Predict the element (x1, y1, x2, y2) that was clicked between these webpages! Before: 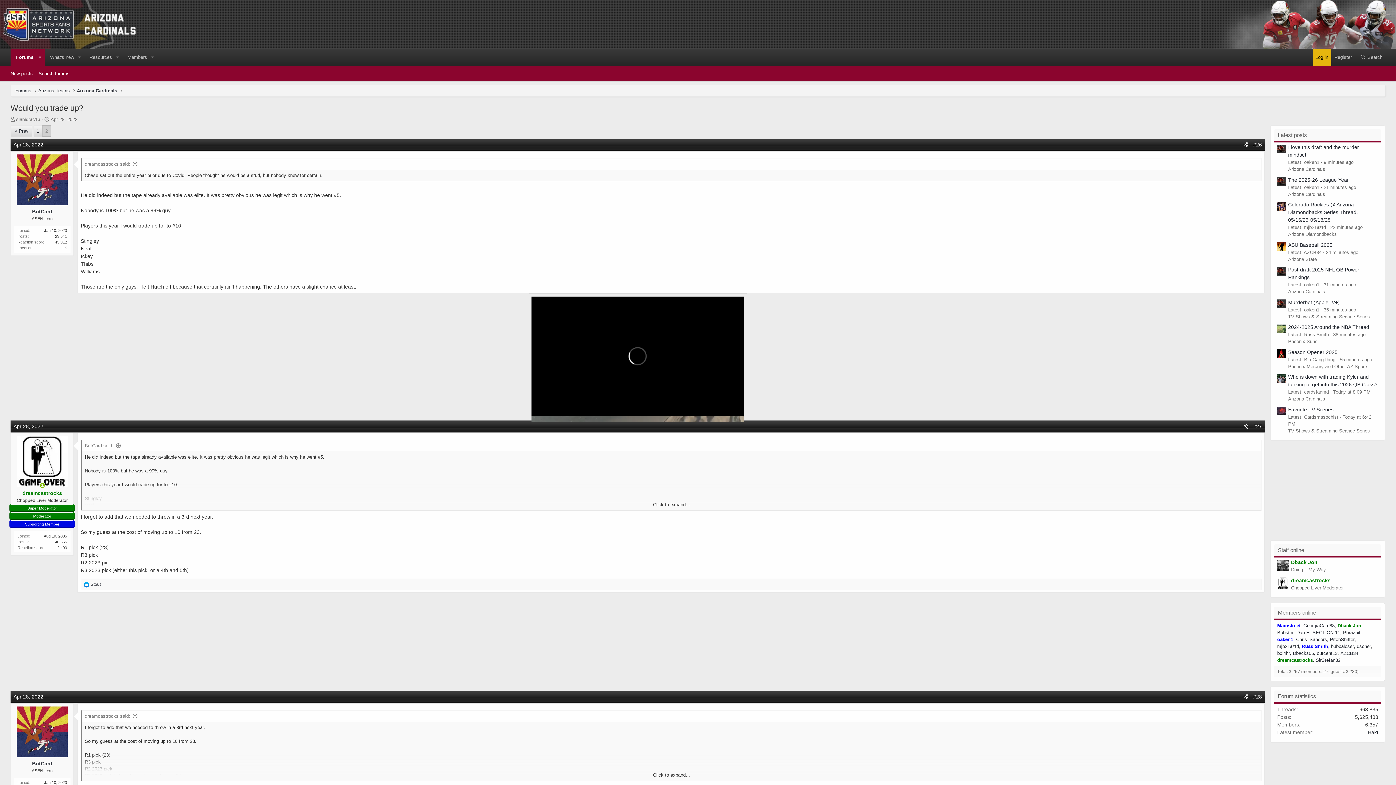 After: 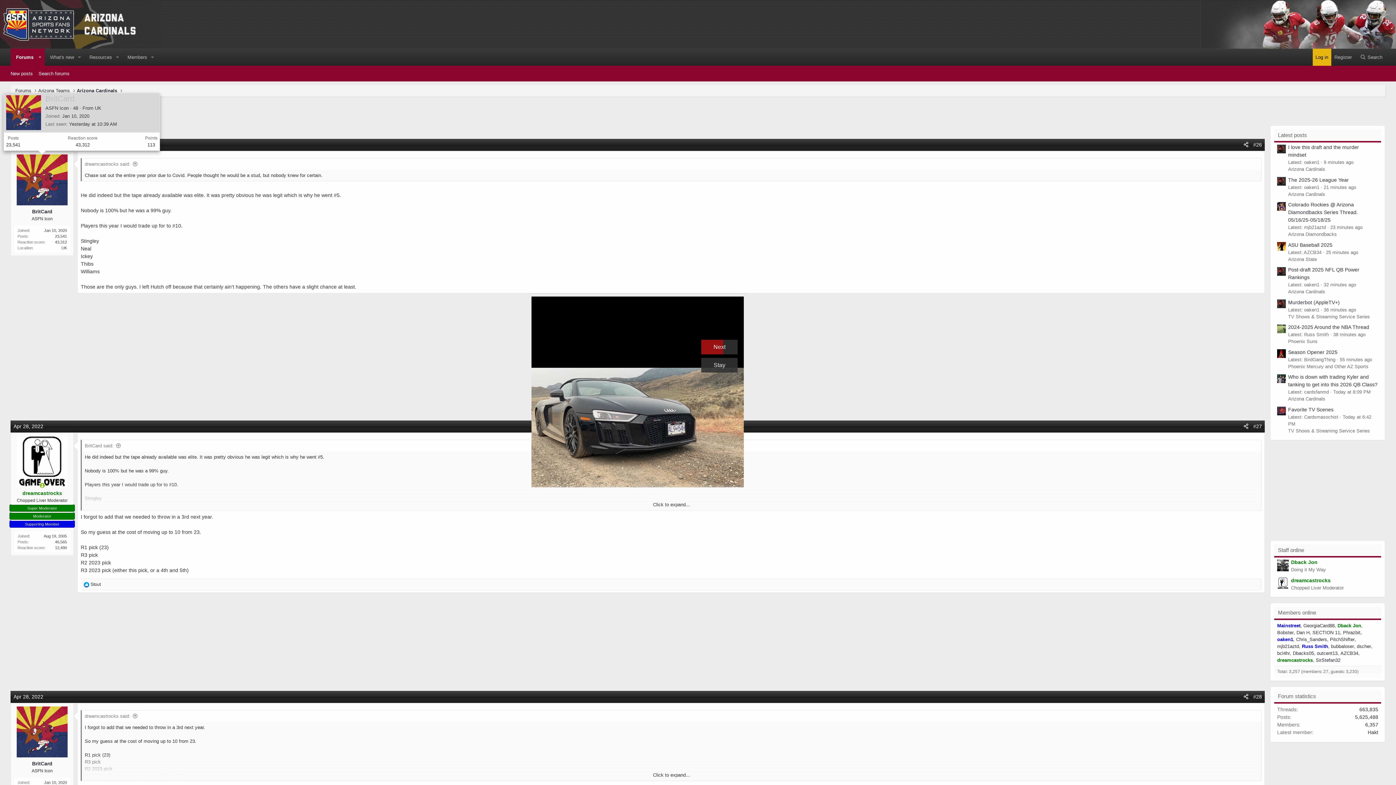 Action: bbox: (16, 154, 67, 205)